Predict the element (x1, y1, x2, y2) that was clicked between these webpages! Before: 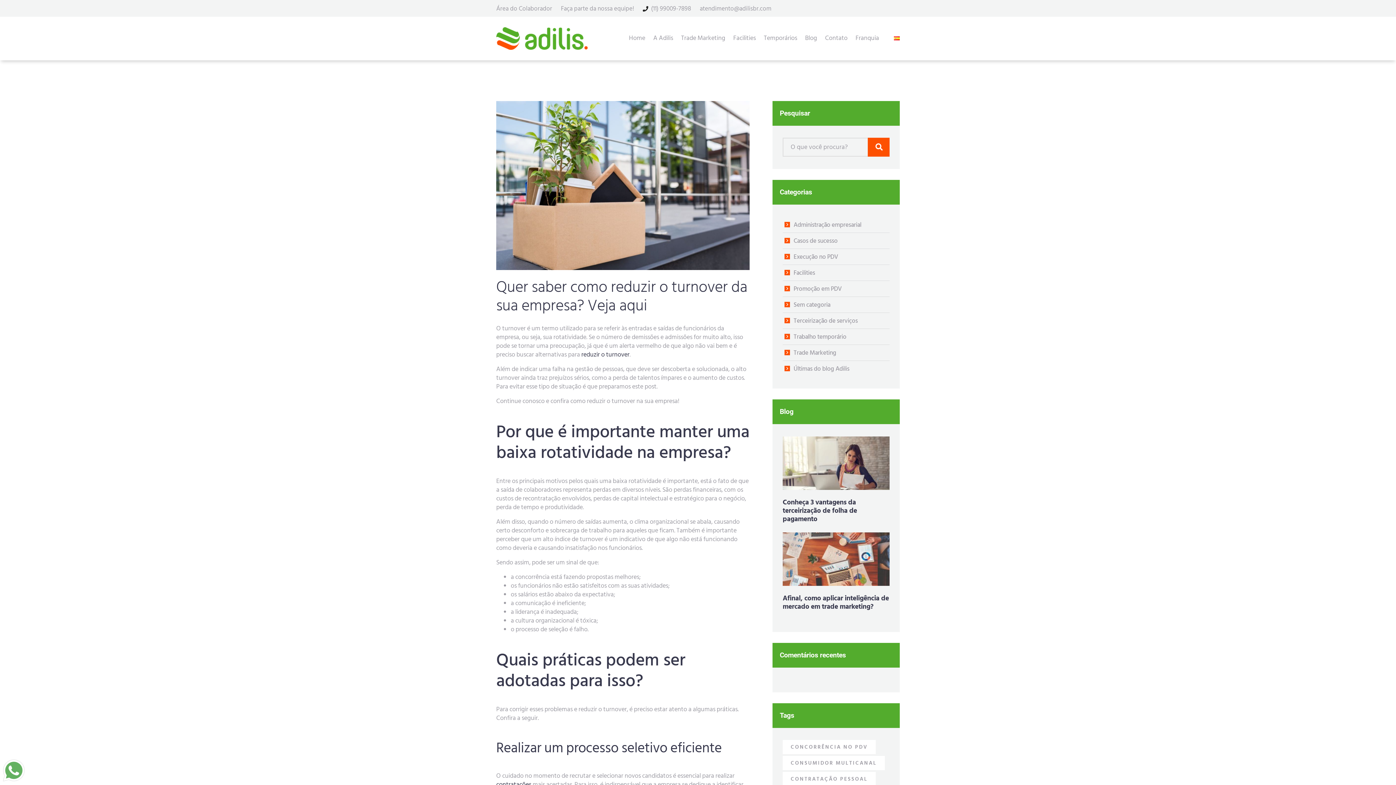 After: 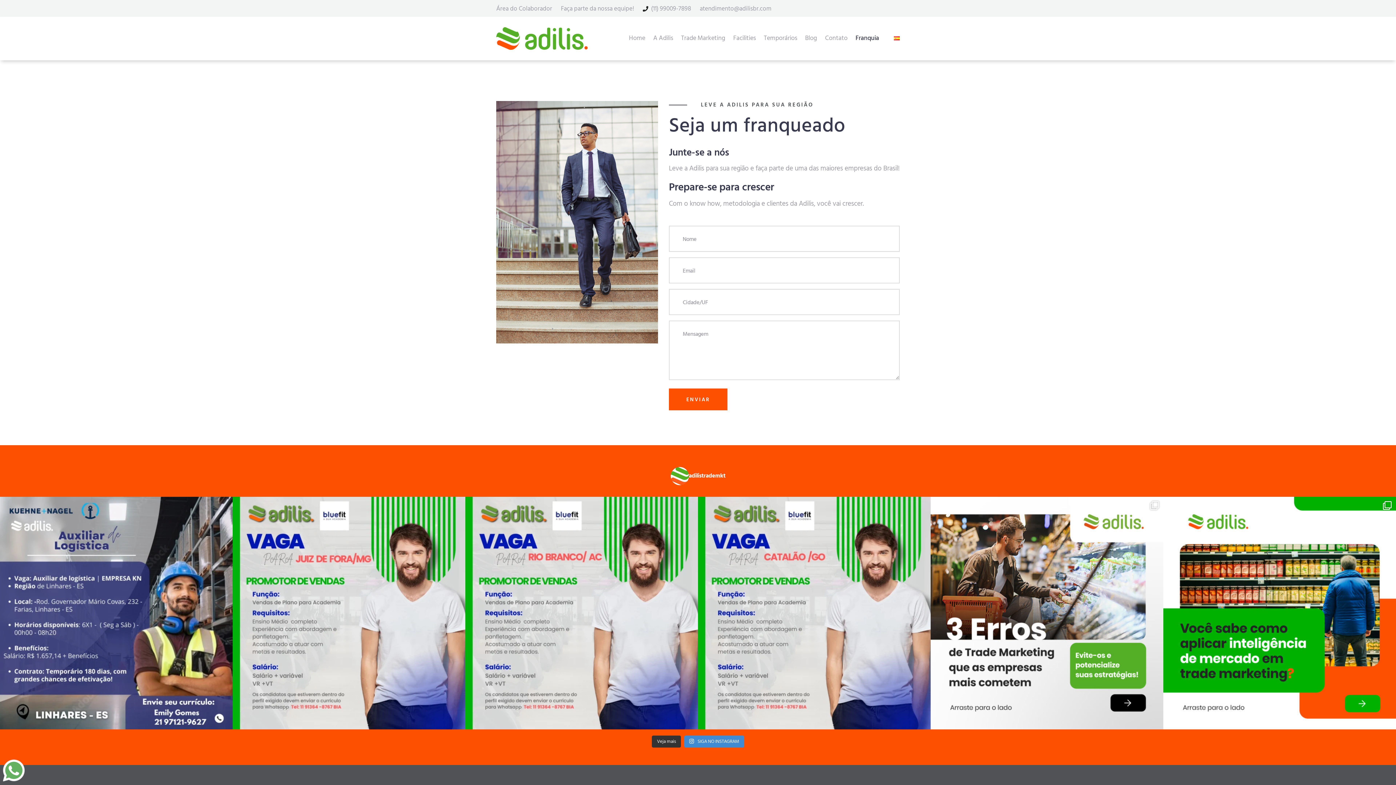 Action: label: Franquia bbox: (852, 30, 882, 46)